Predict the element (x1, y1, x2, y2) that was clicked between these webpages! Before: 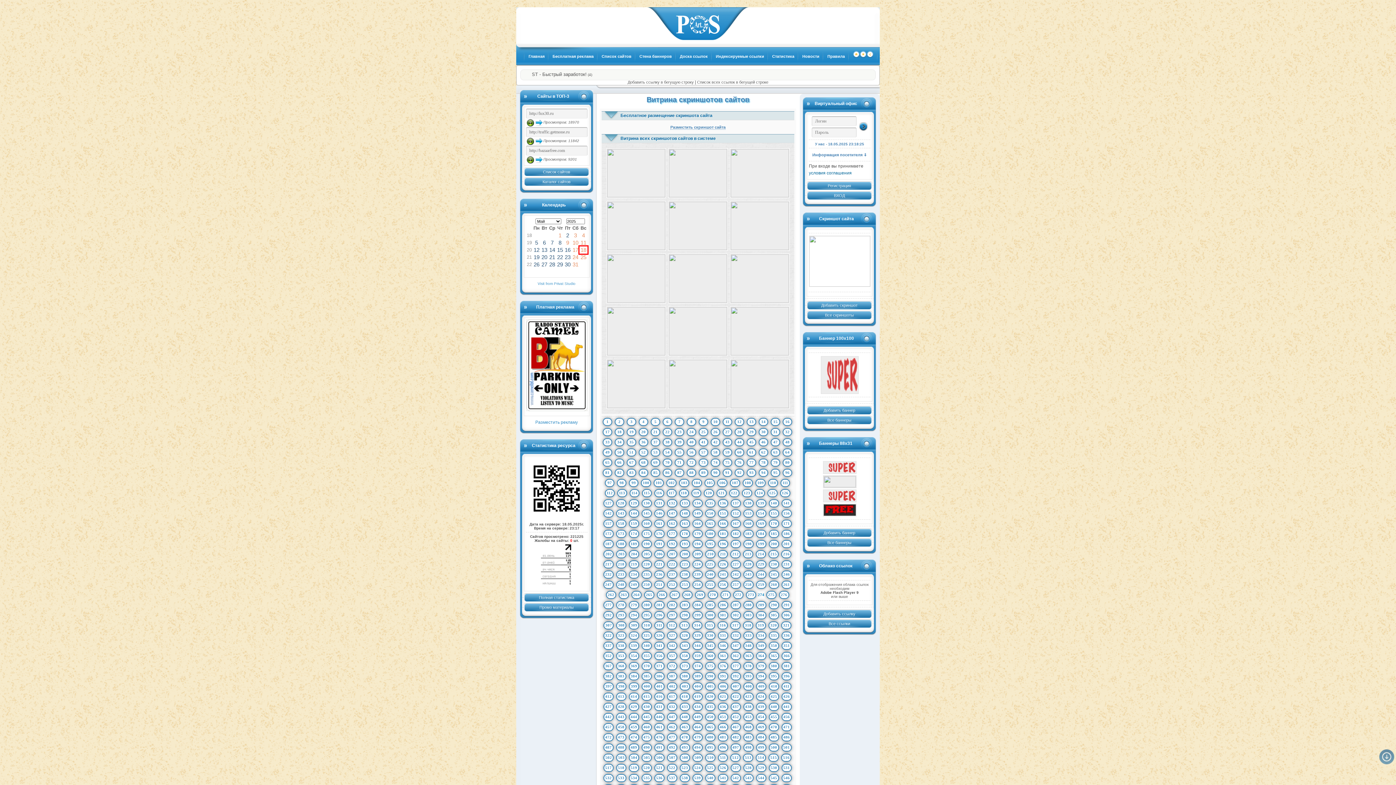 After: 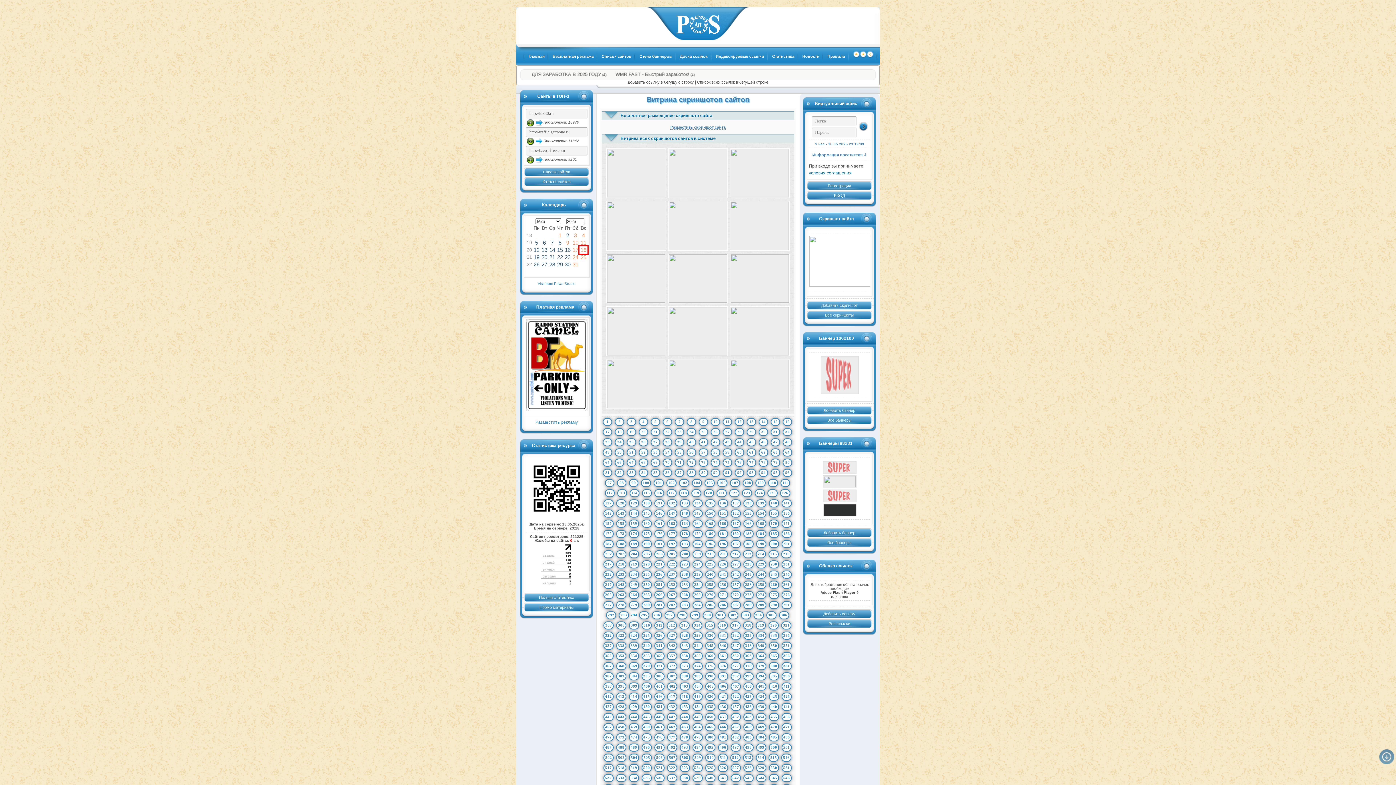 Action: bbox: (629, 612, 638, 618) label: 294